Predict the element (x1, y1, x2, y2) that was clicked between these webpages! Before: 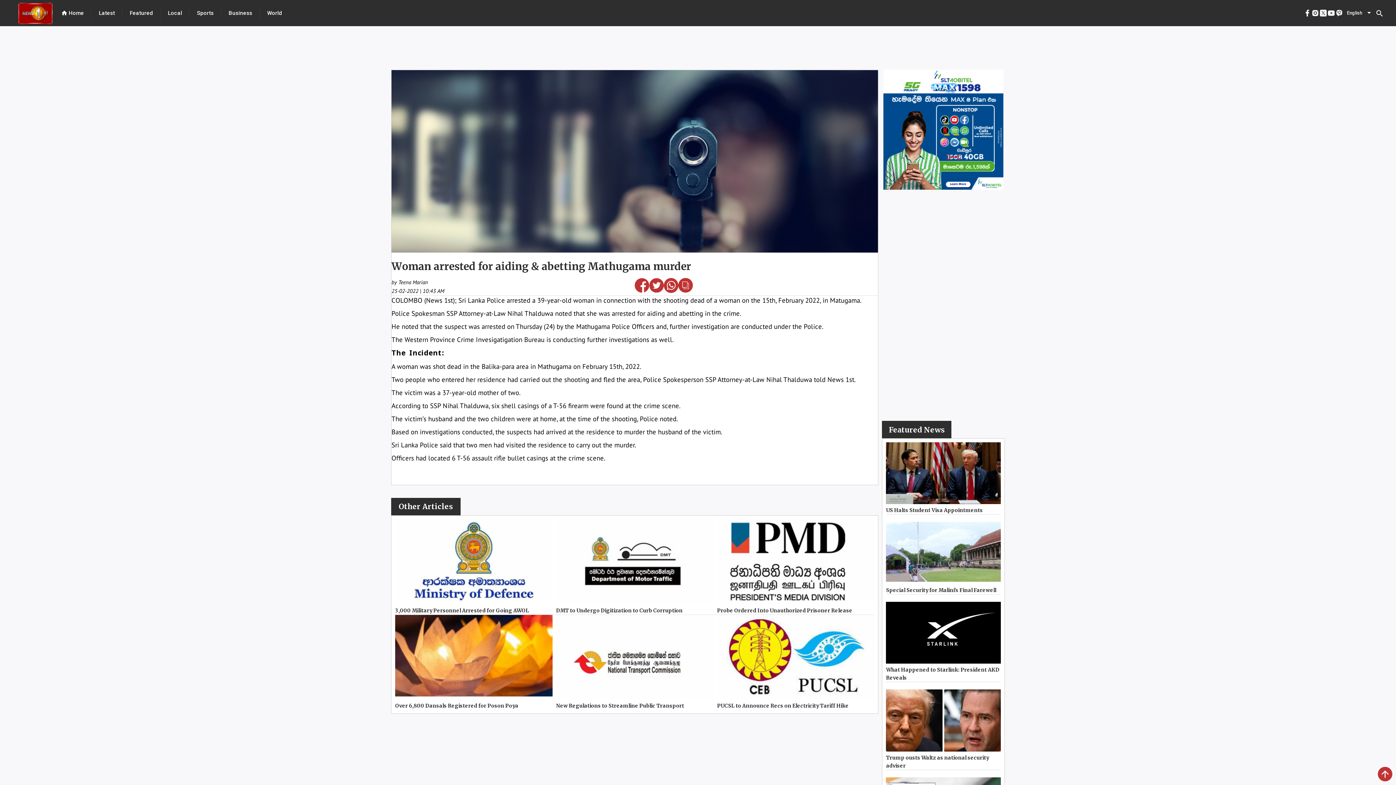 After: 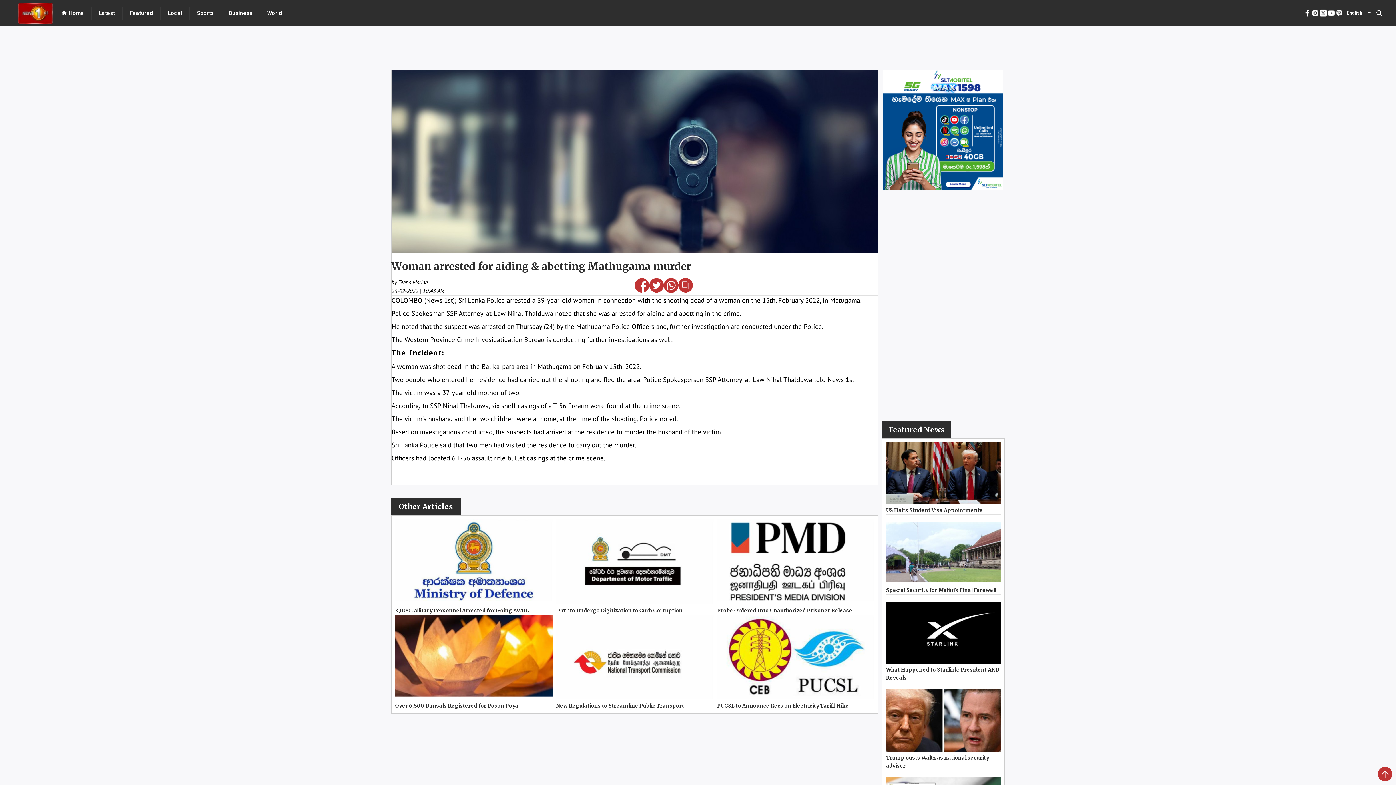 Action: label: Show an example snack-bar bbox: (678, 286, 693, 294)